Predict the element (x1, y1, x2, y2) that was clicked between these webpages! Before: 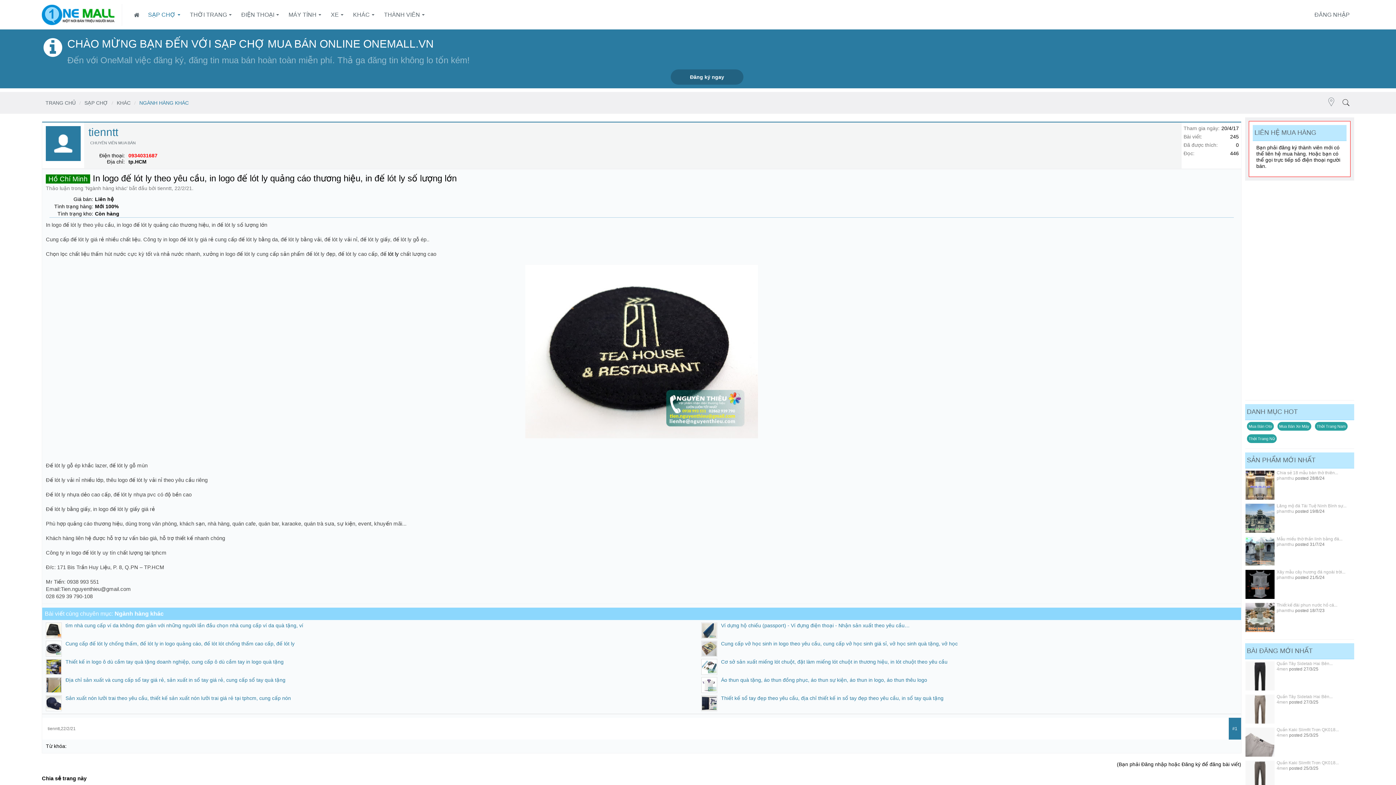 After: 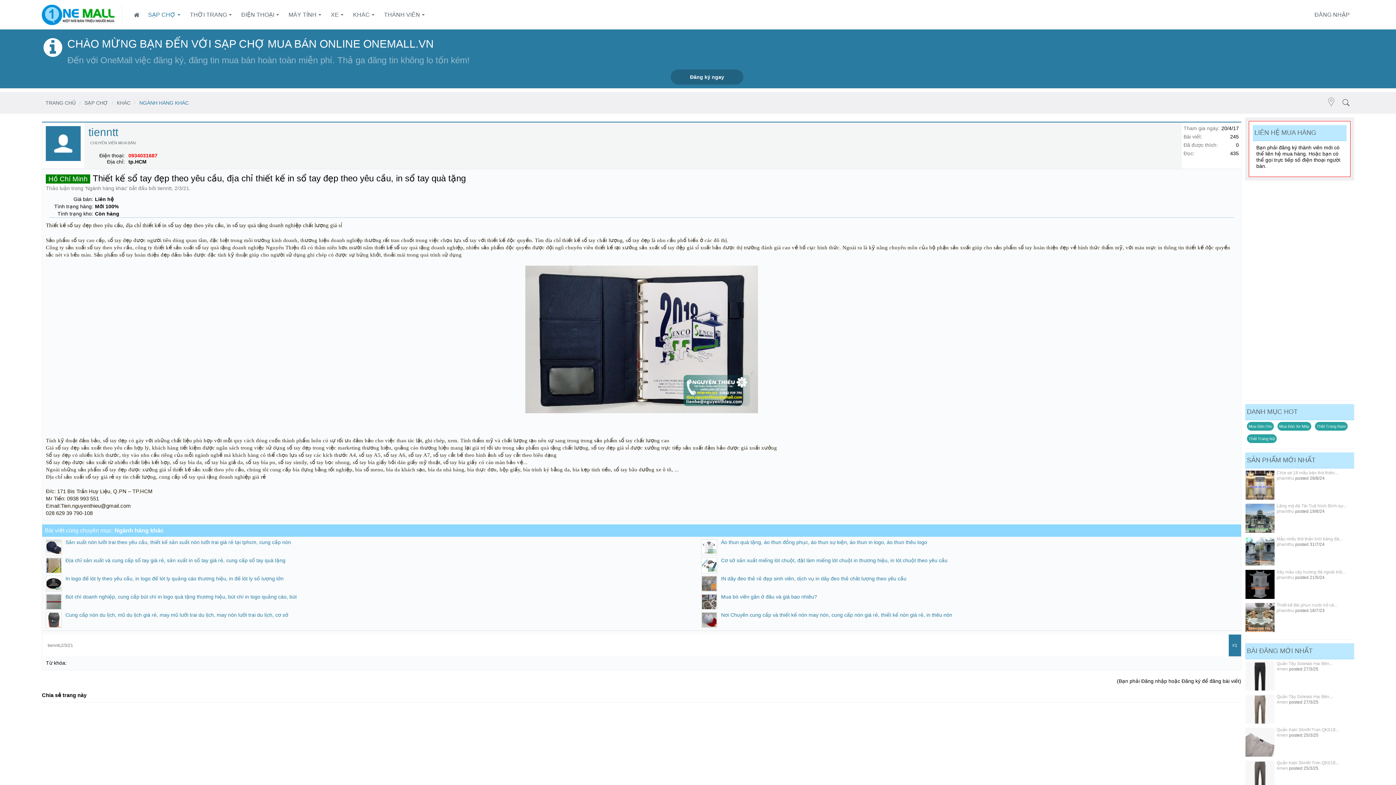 Action: bbox: (721, 695, 943, 701) label: Thiết kế sổ tay đẹp theo yêu cầu, địa chỉ thiết kế in sổ tay đẹp theo yêu cầu, in sổ tay quà tặng